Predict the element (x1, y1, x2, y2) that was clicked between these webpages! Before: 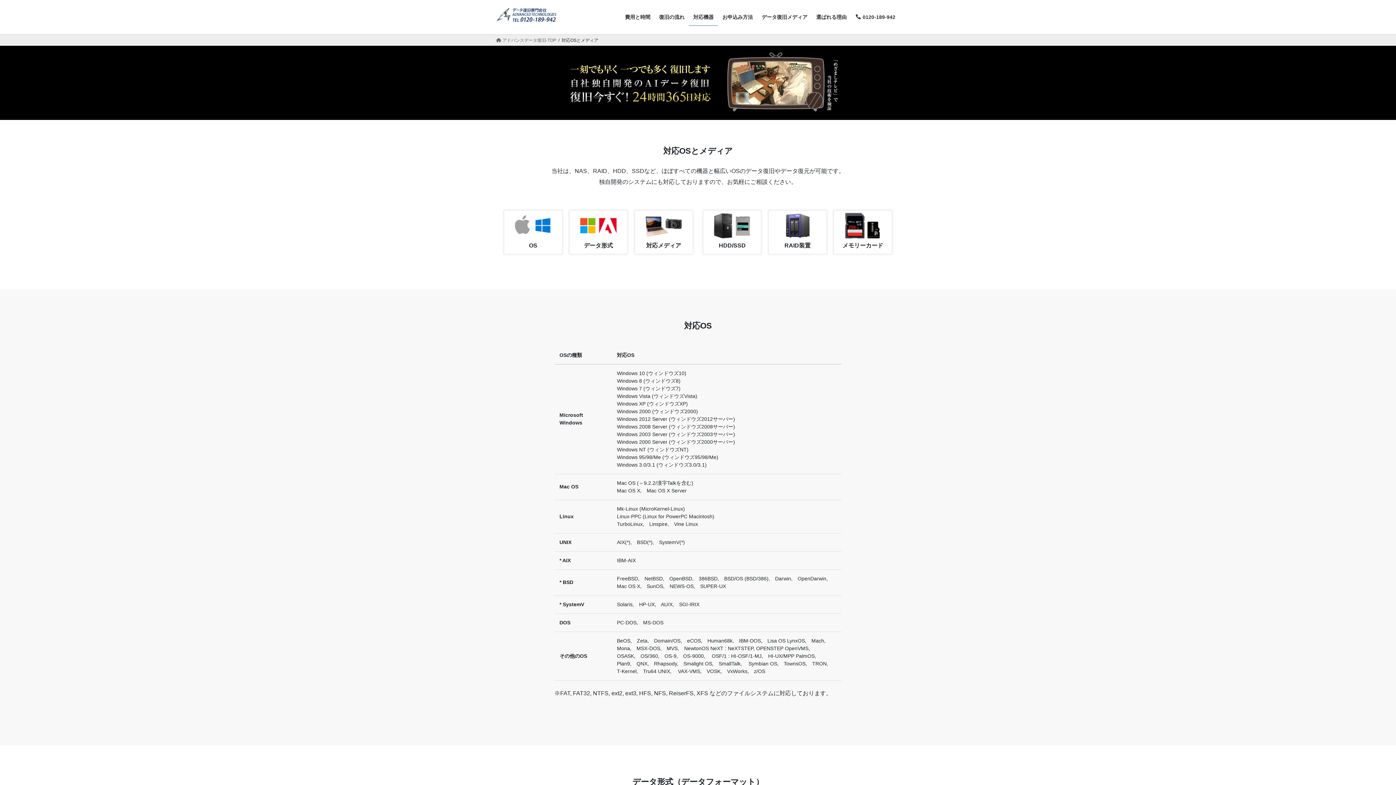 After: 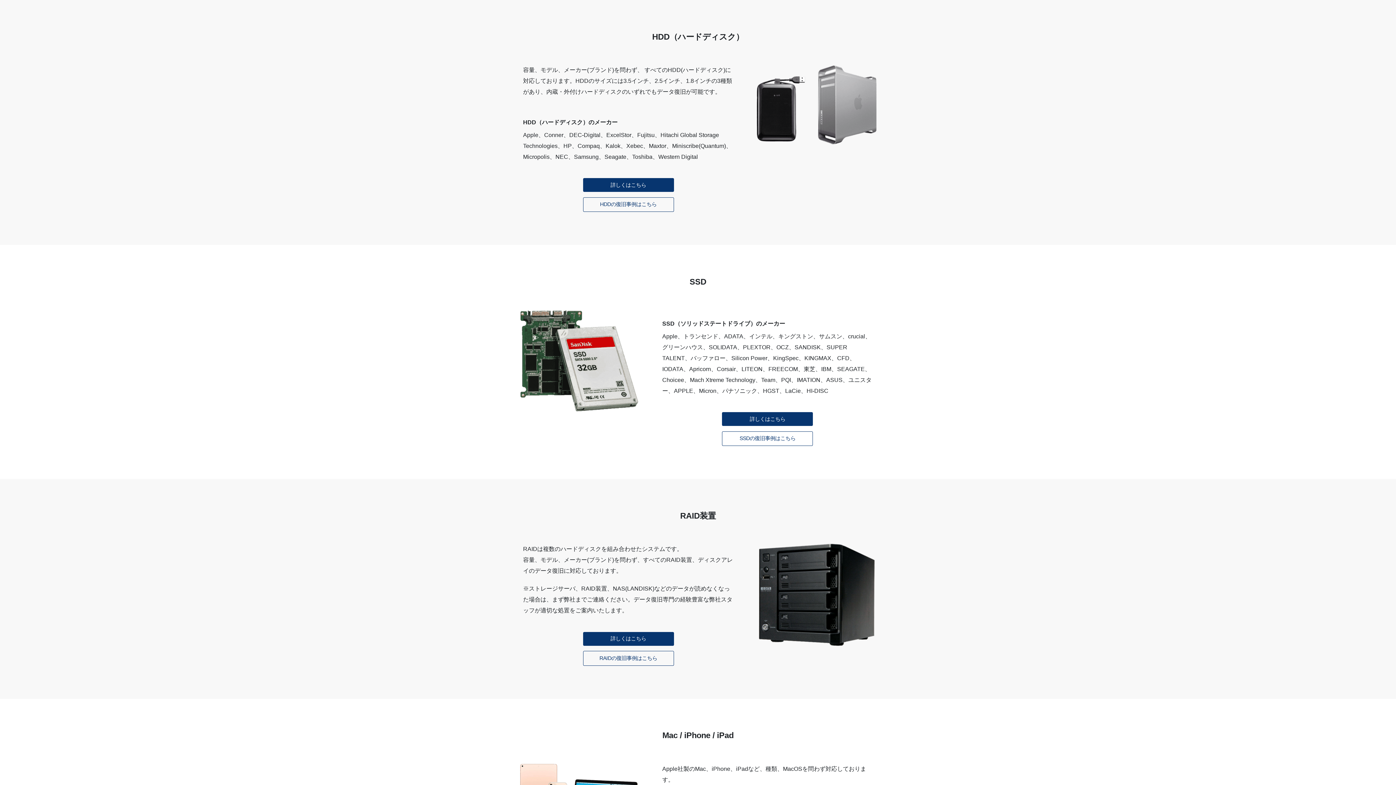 Action: label: HDD/SSD bbox: (704, 211, 760, 249)